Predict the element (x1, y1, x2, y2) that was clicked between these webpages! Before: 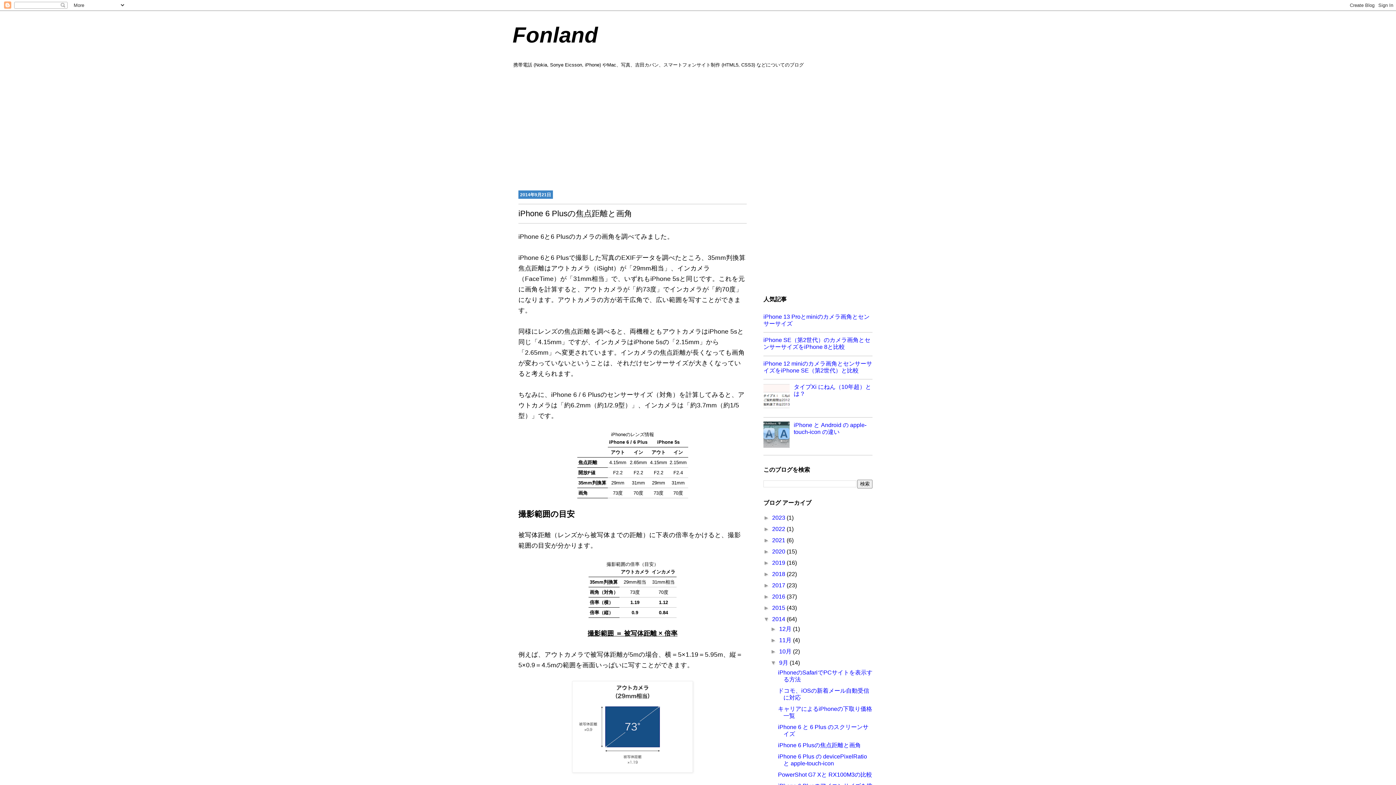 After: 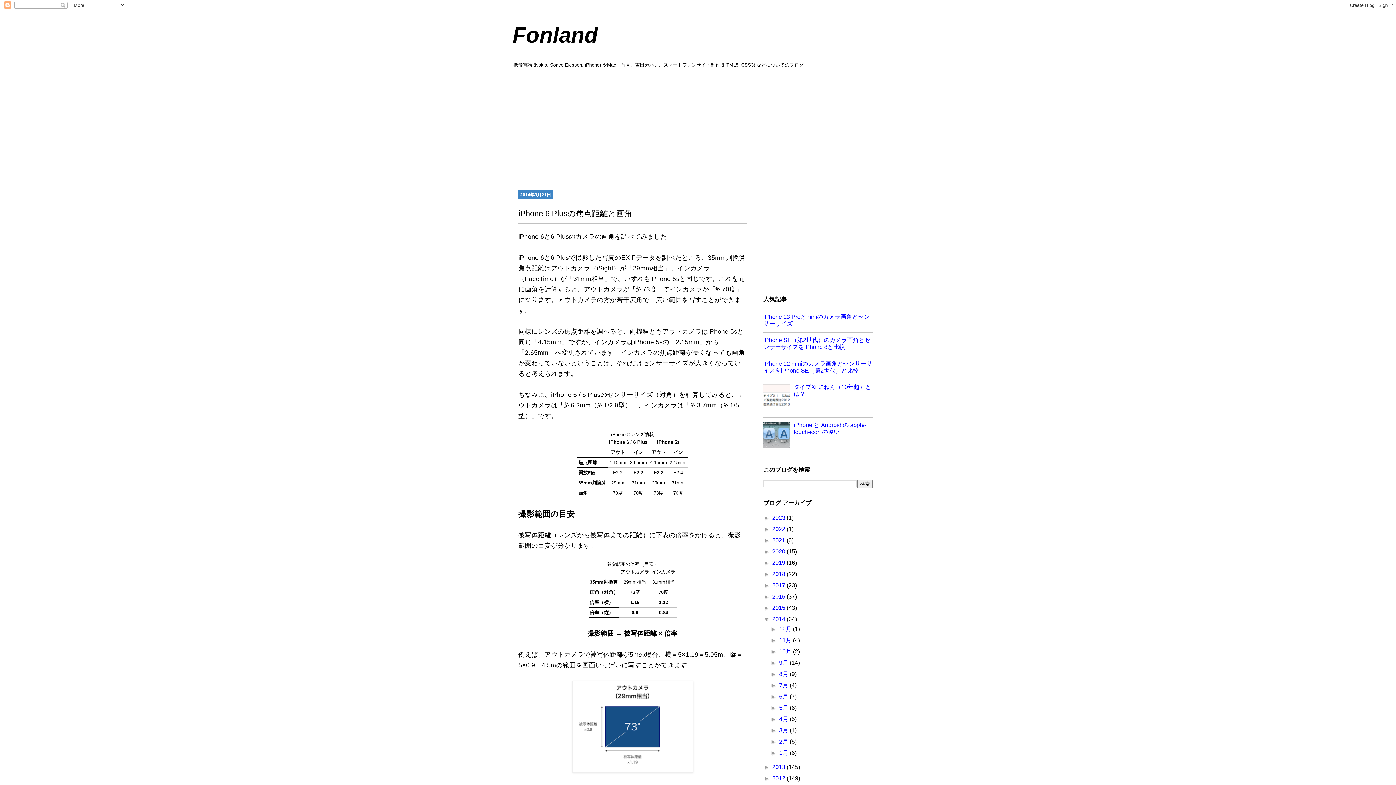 Action: label: ▼   bbox: (770, 659, 779, 666)